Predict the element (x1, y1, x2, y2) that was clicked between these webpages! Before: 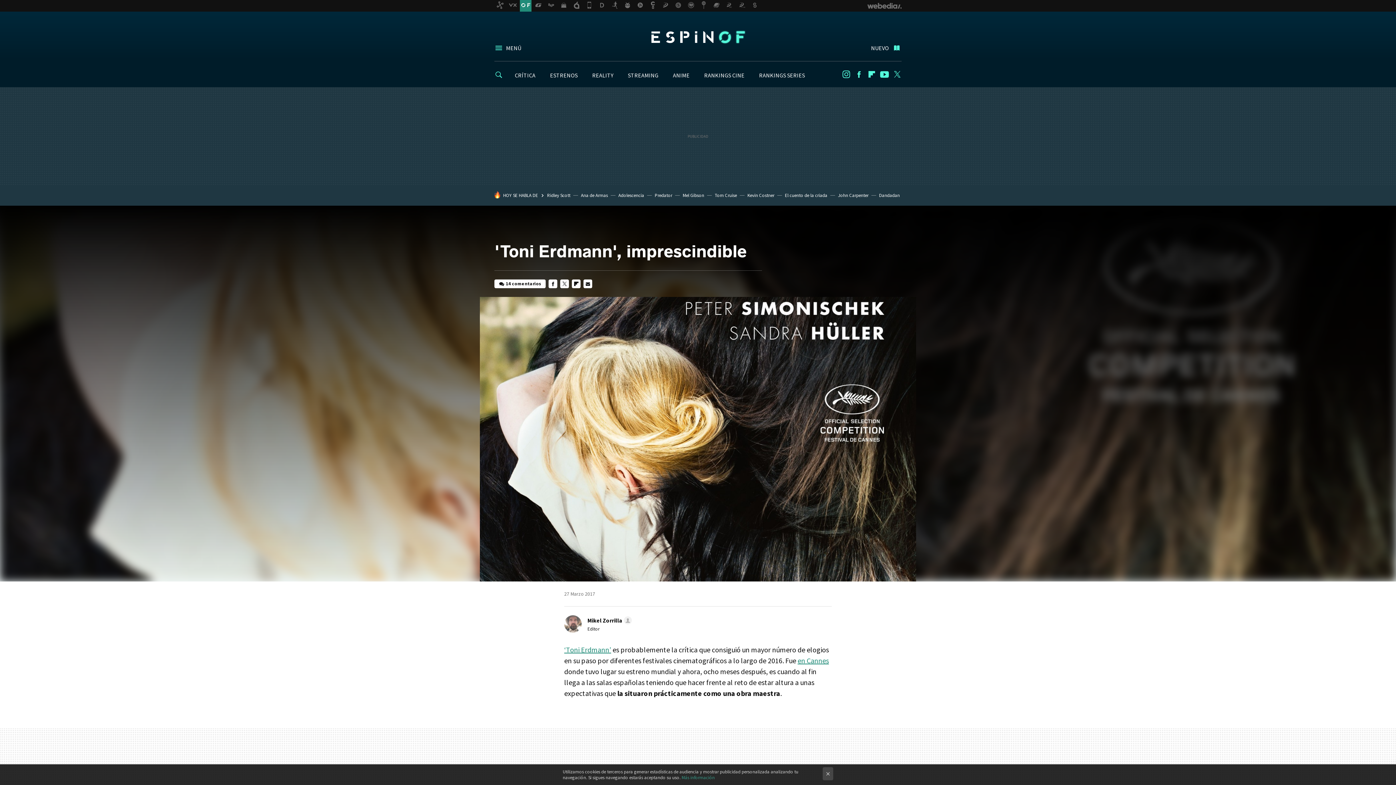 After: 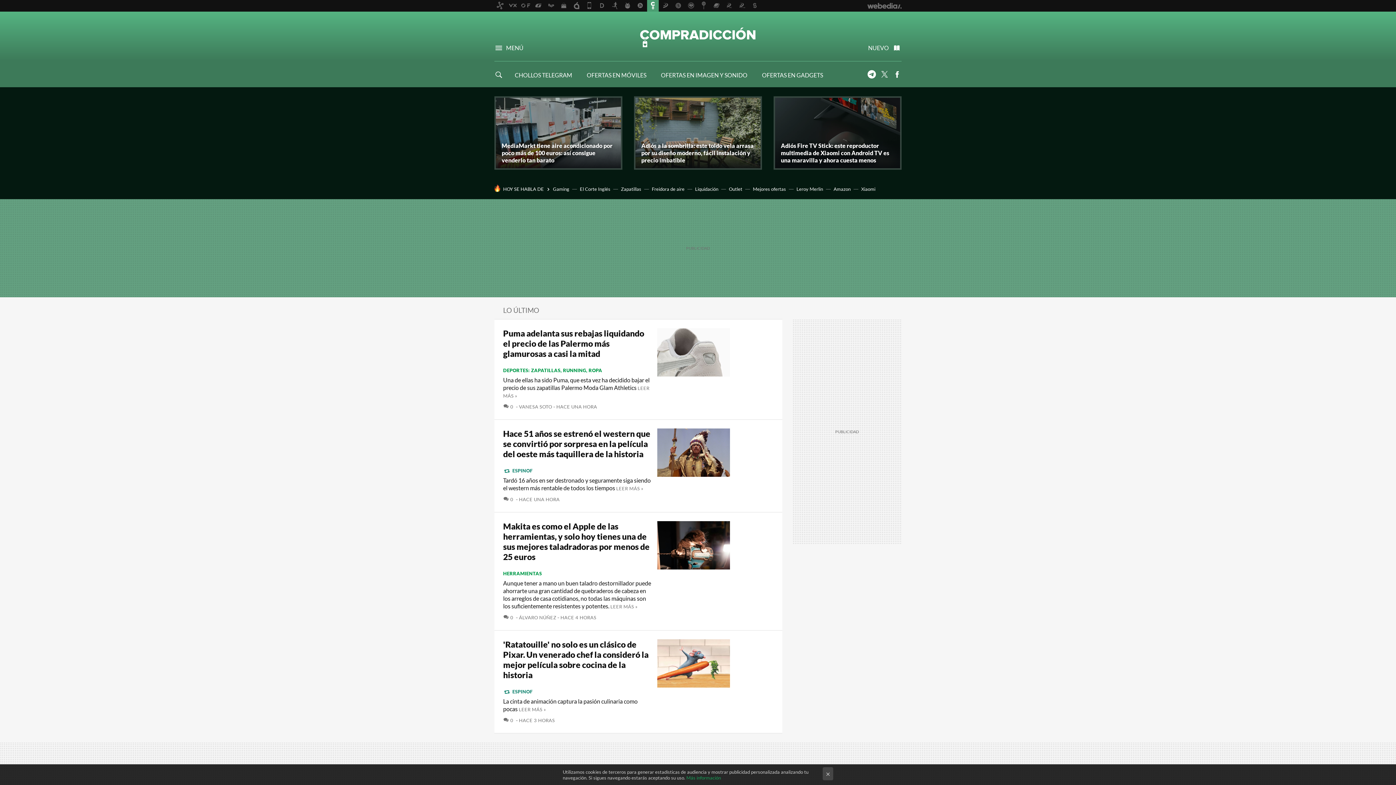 Action: bbox: (647, 0, 658, 11)